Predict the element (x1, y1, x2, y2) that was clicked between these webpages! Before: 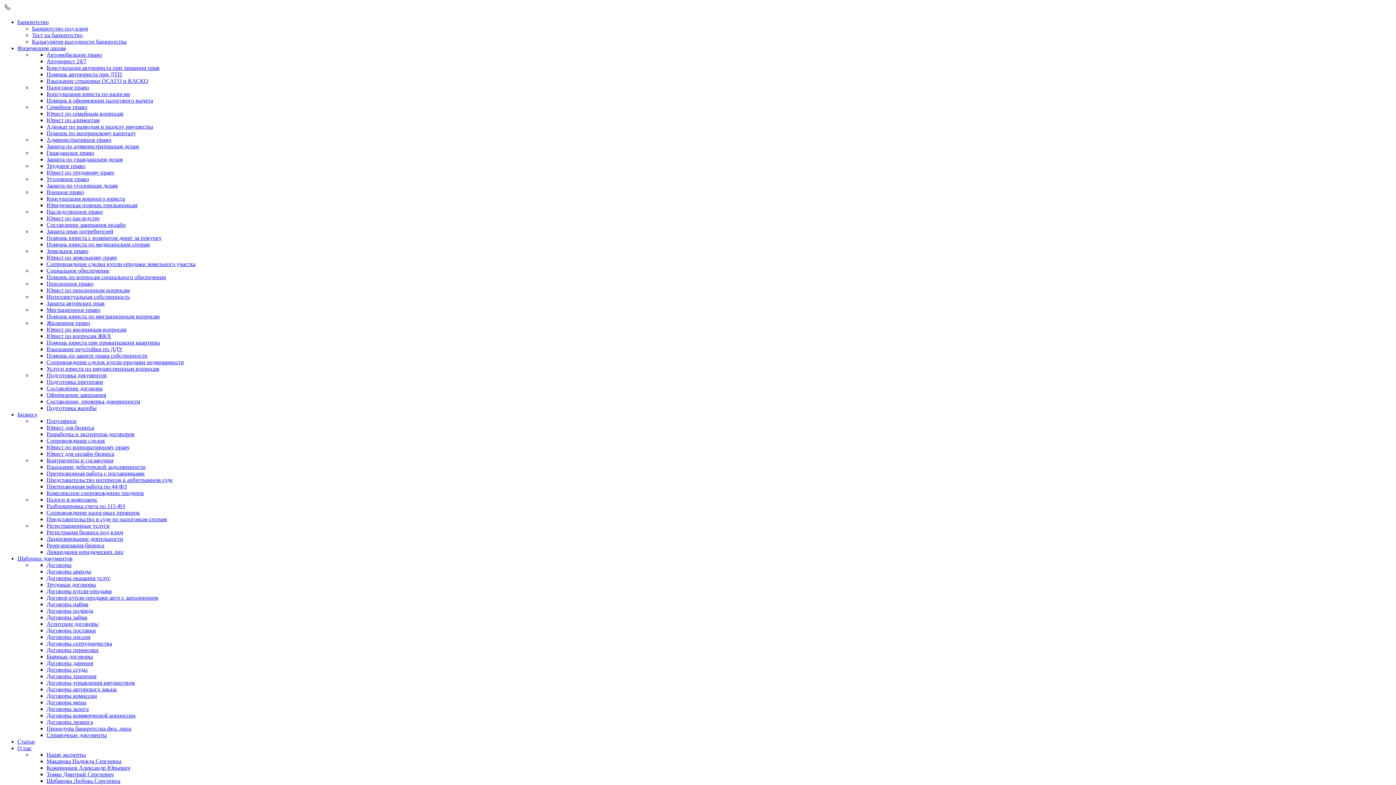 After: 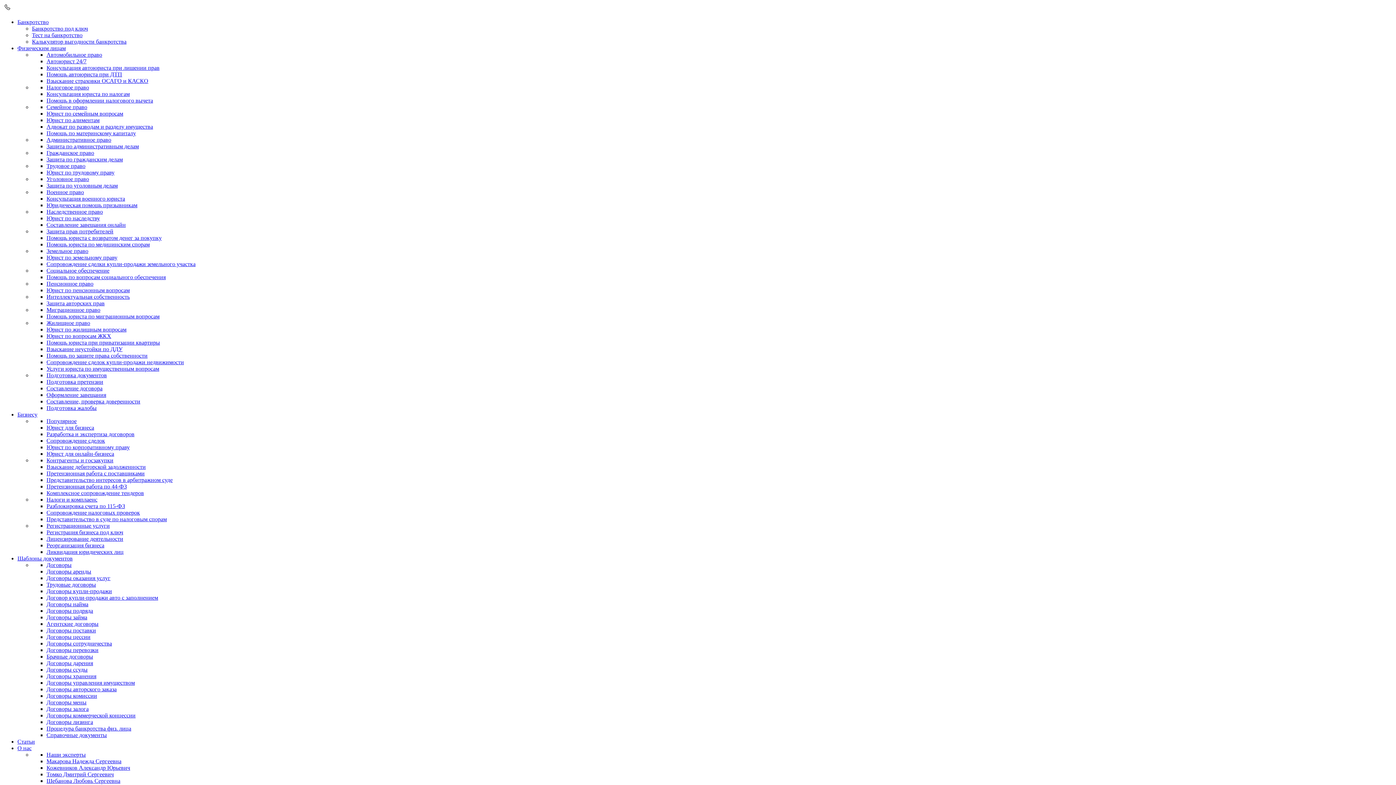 Action: label: Консультация автоюриста при лишении прав bbox: (46, 64, 159, 70)